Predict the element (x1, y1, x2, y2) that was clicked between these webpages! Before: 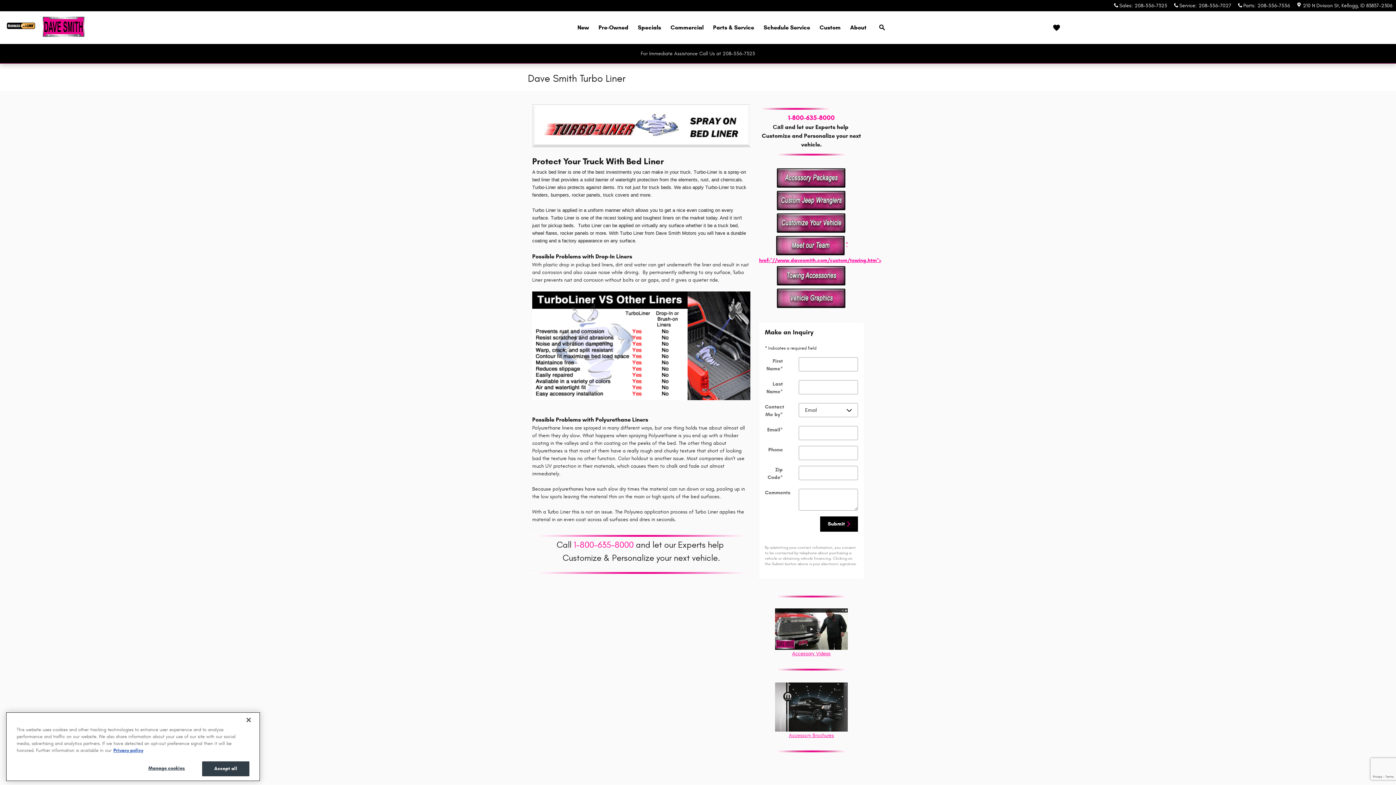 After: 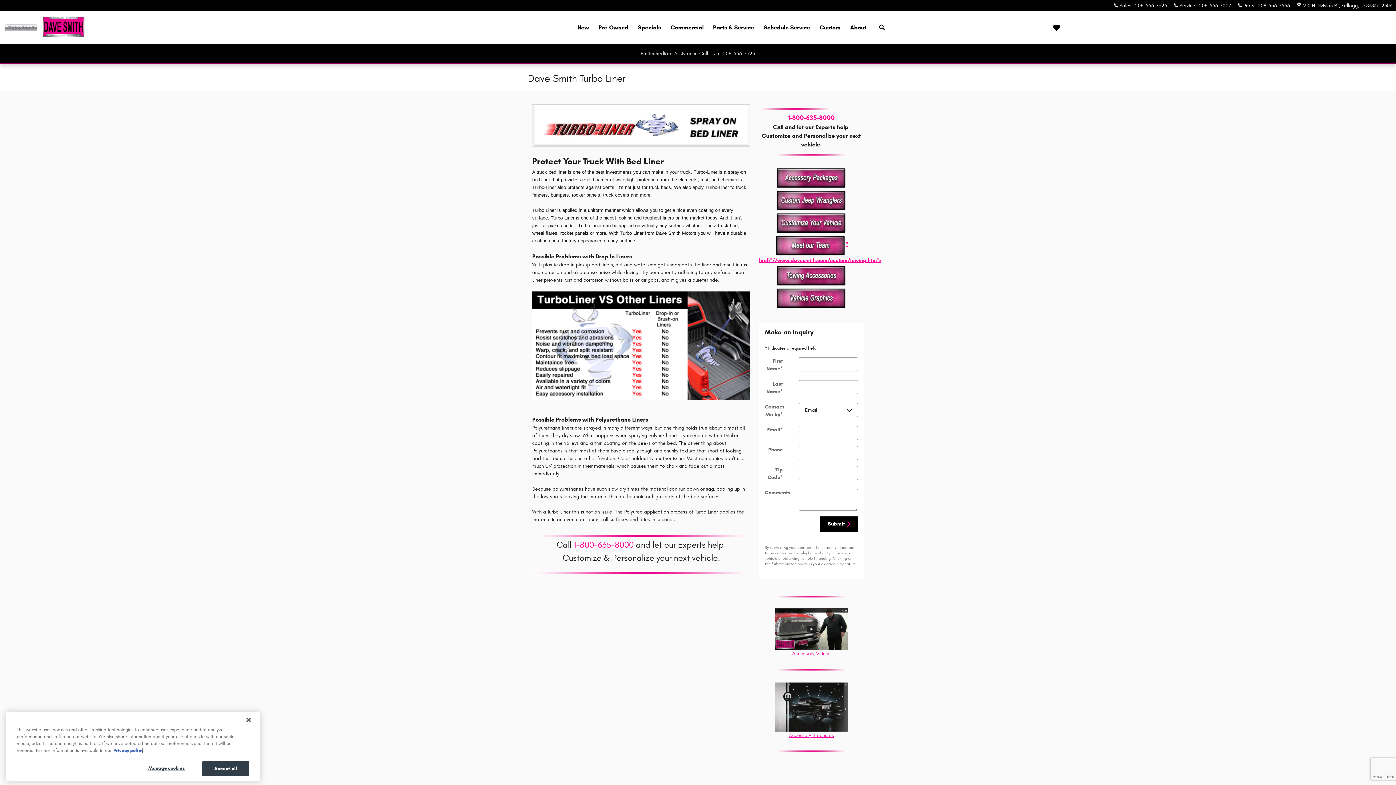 Action: bbox: (113, 748, 143, 753) label: More information about your privacy, opens in a new tab